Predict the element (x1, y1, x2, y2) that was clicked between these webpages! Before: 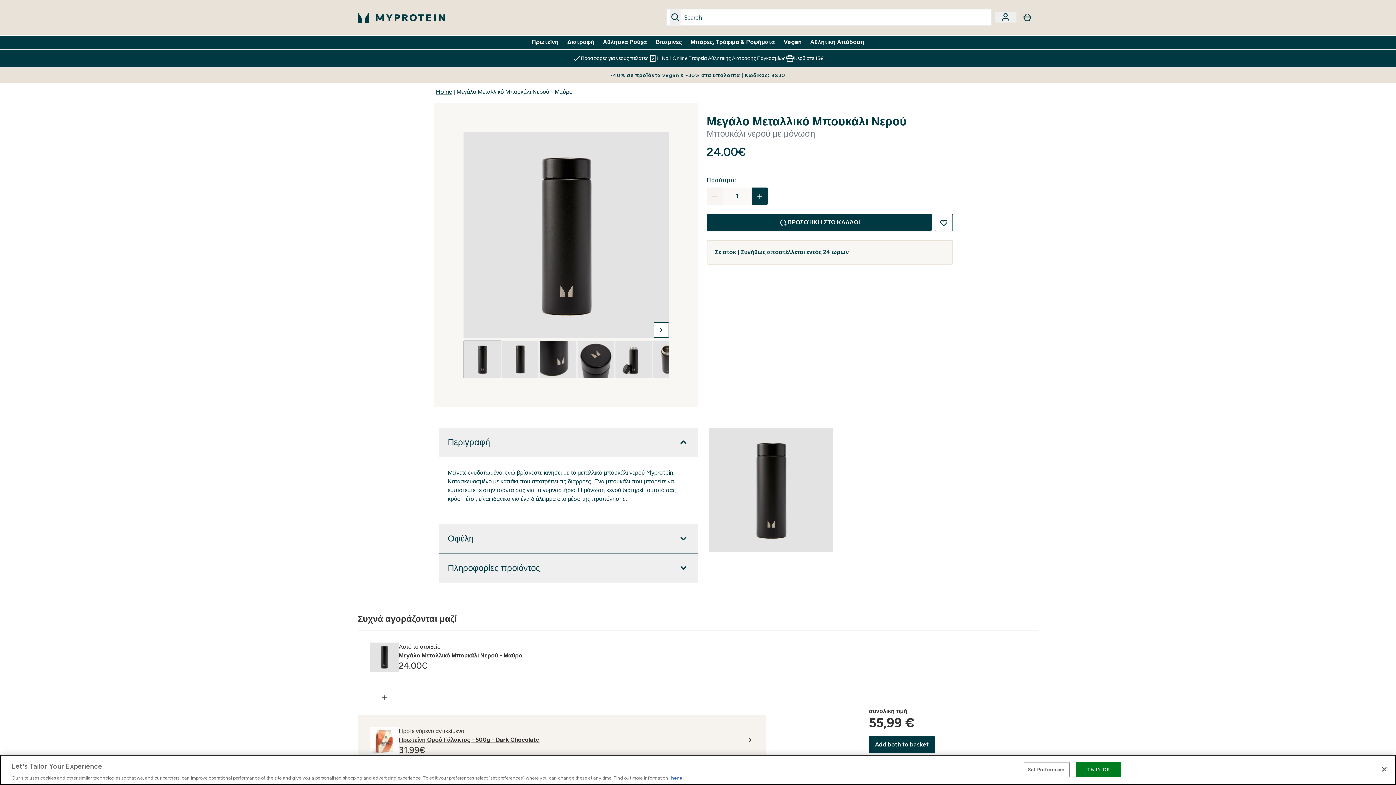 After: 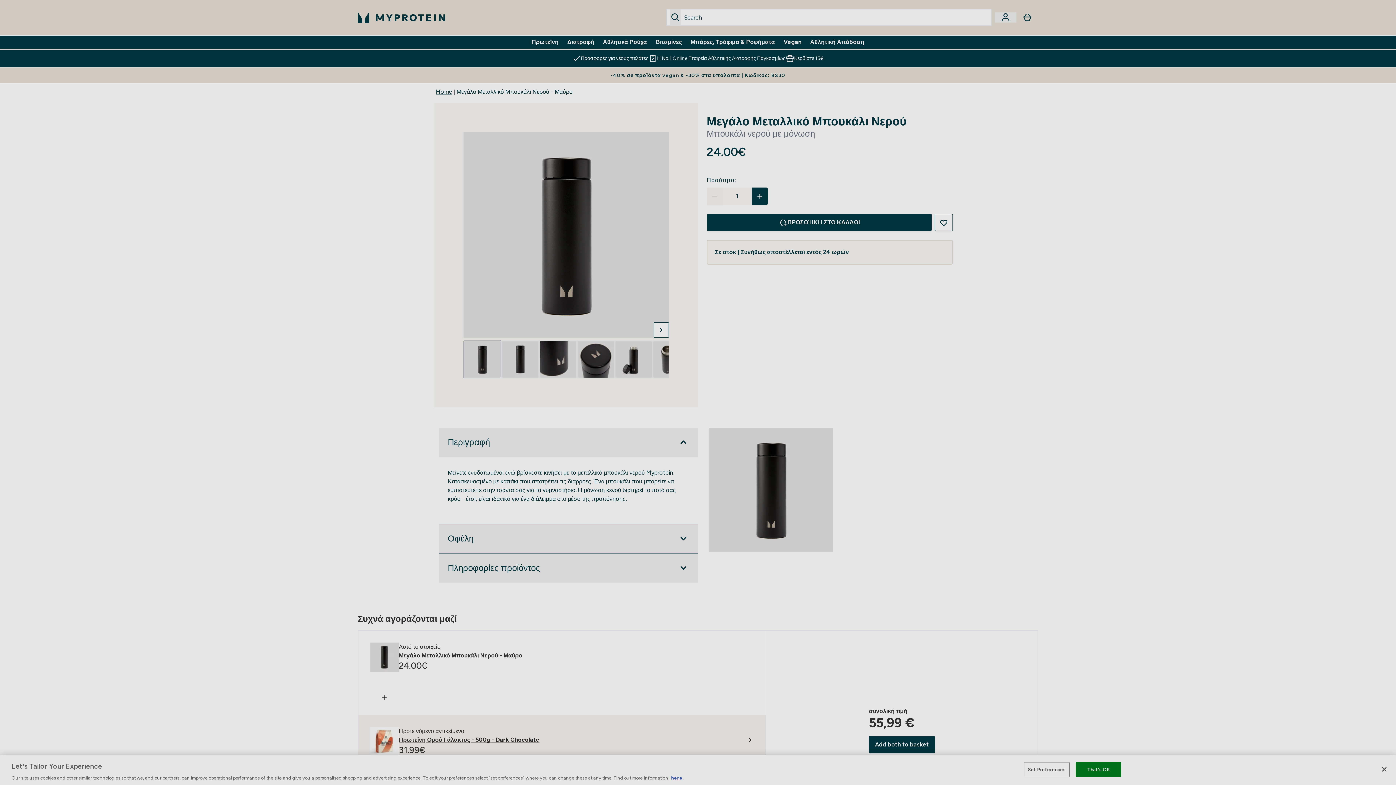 Action: bbox: (934, 213, 953, 231) label: Προσθήκη στη λίστα αγαπημένων προϊόντων